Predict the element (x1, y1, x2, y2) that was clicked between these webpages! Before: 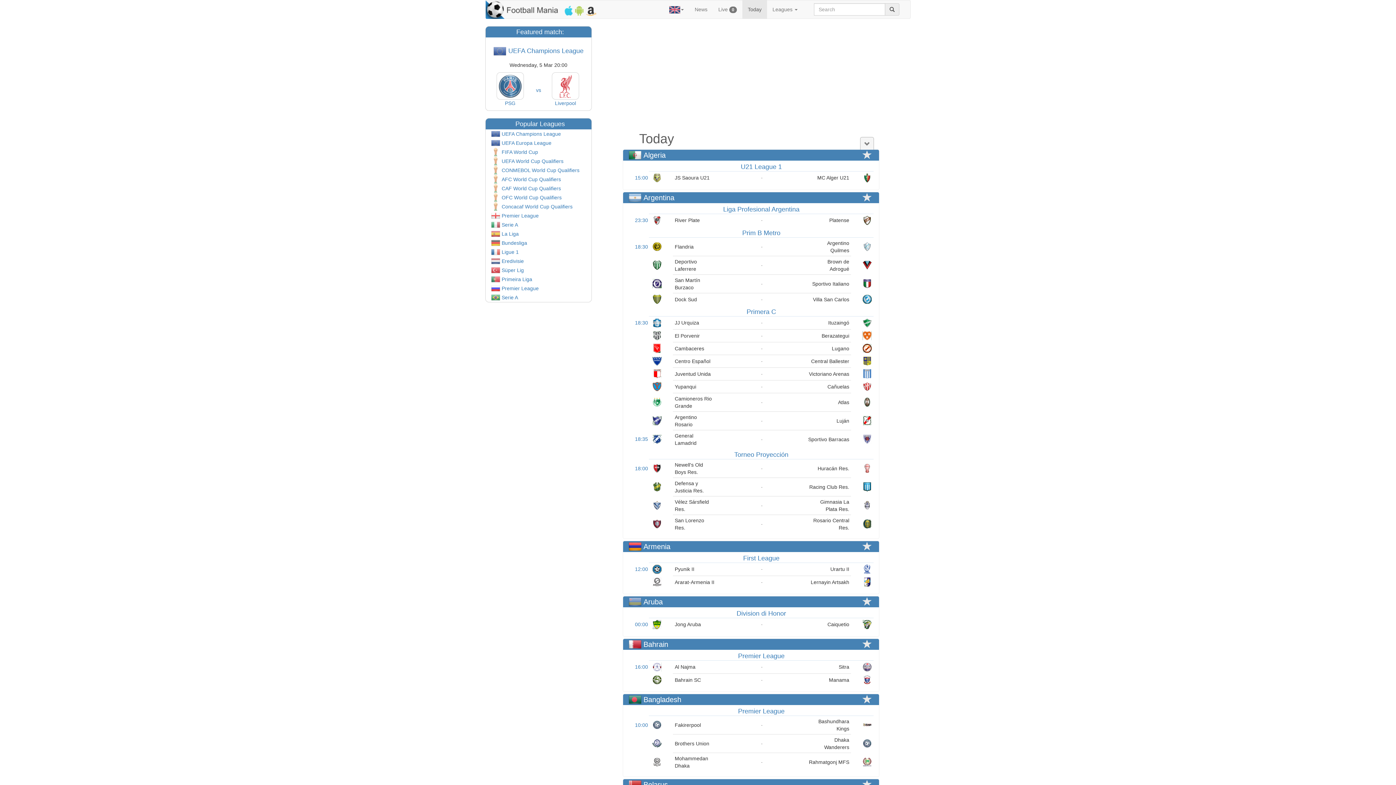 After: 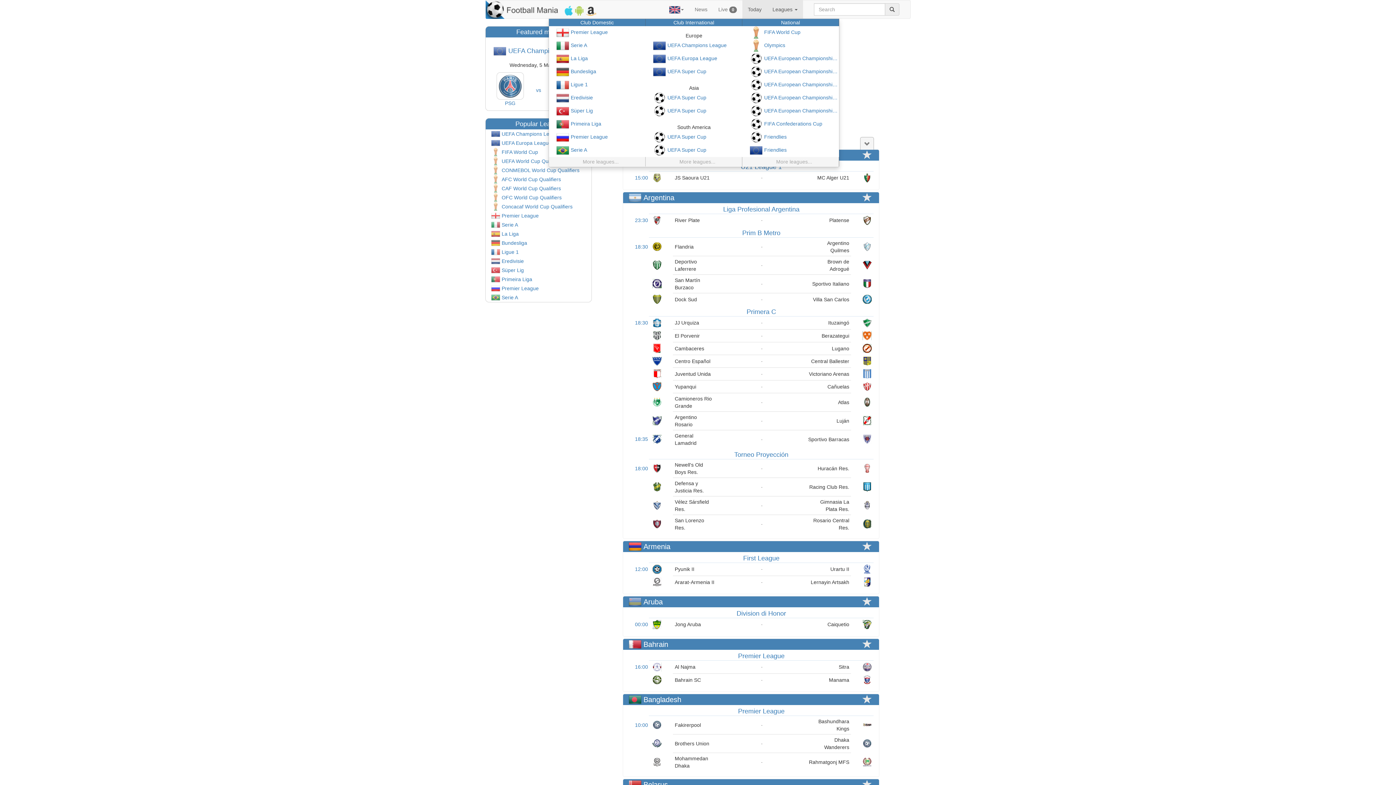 Action: bbox: (767, 0, 803, 18) label: Leagues 